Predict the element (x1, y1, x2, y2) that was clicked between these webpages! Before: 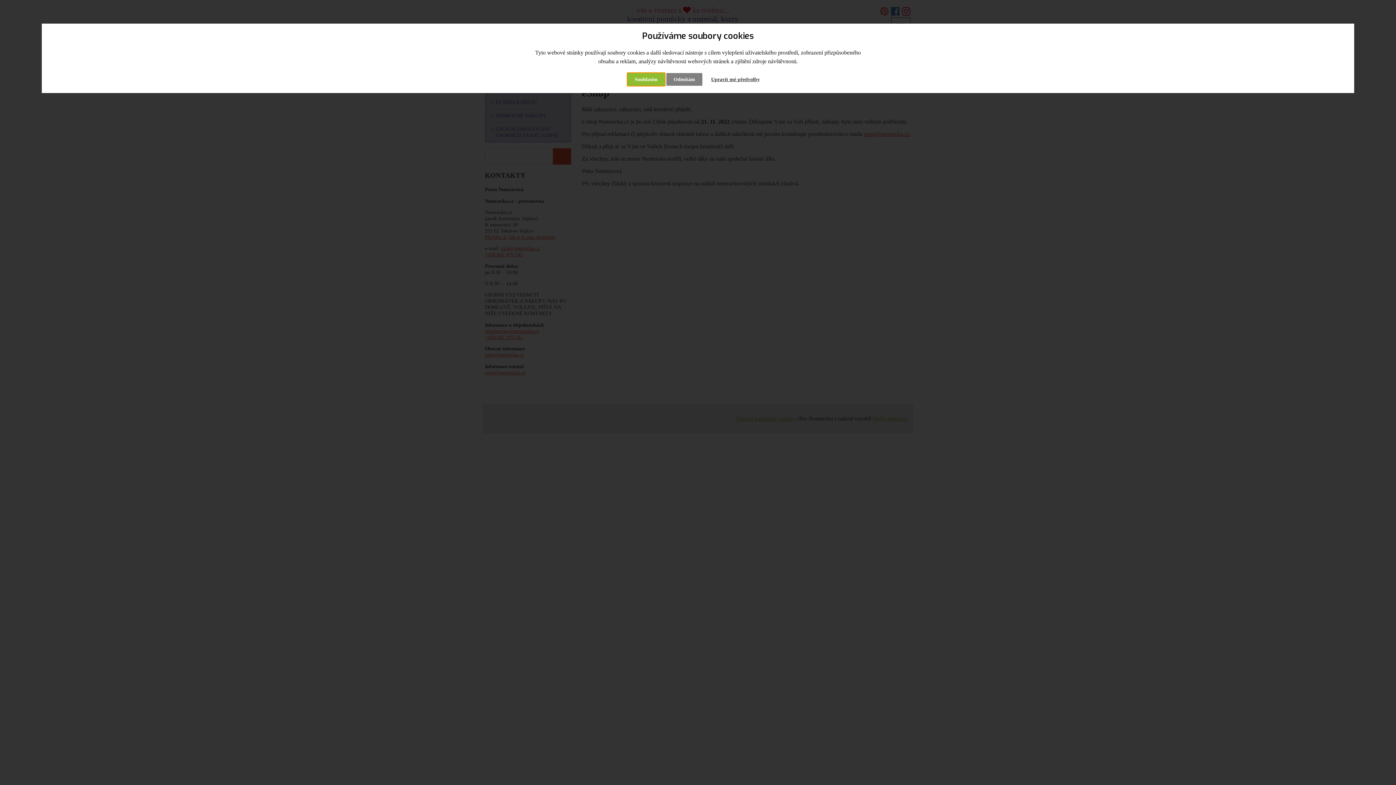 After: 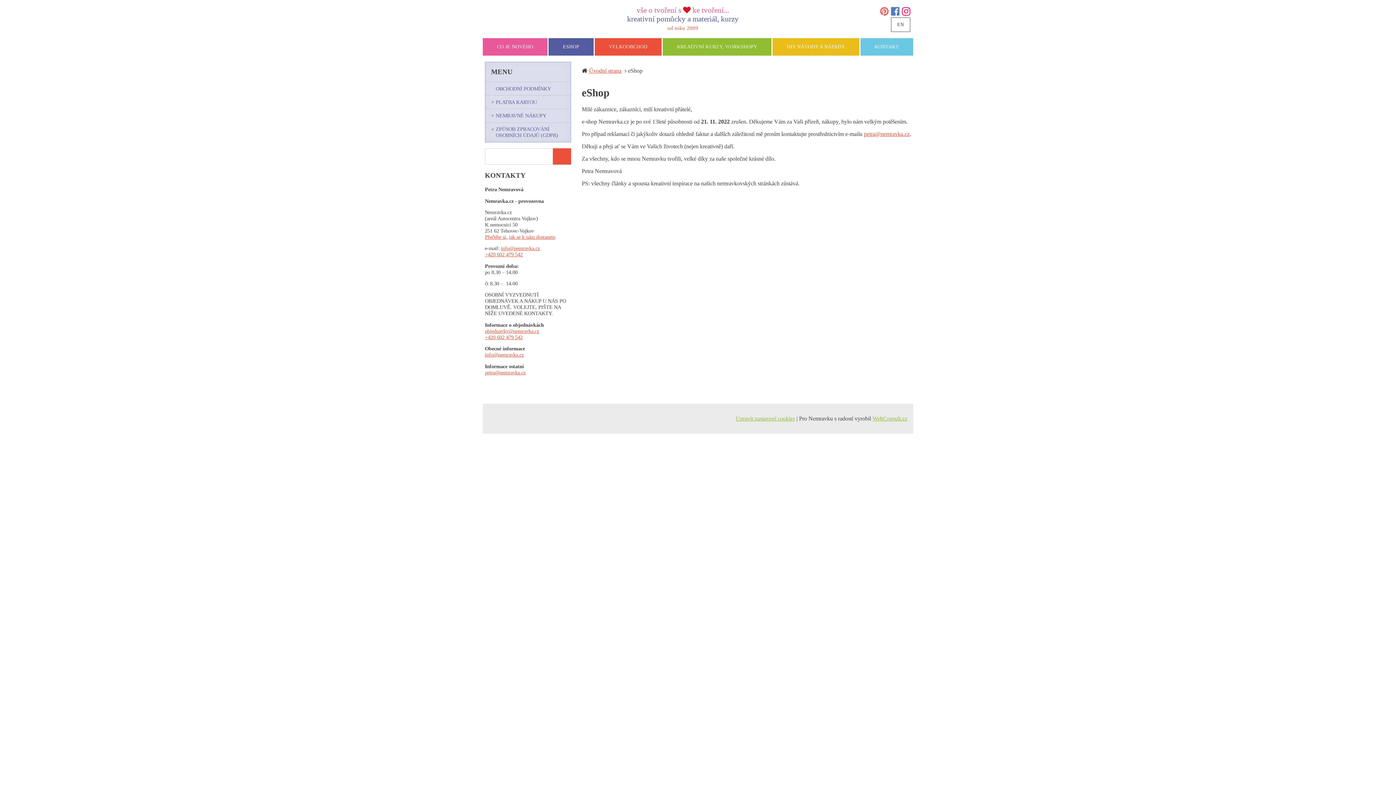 Action: bbox: (666, 73, 702, 85) label: Odmítám